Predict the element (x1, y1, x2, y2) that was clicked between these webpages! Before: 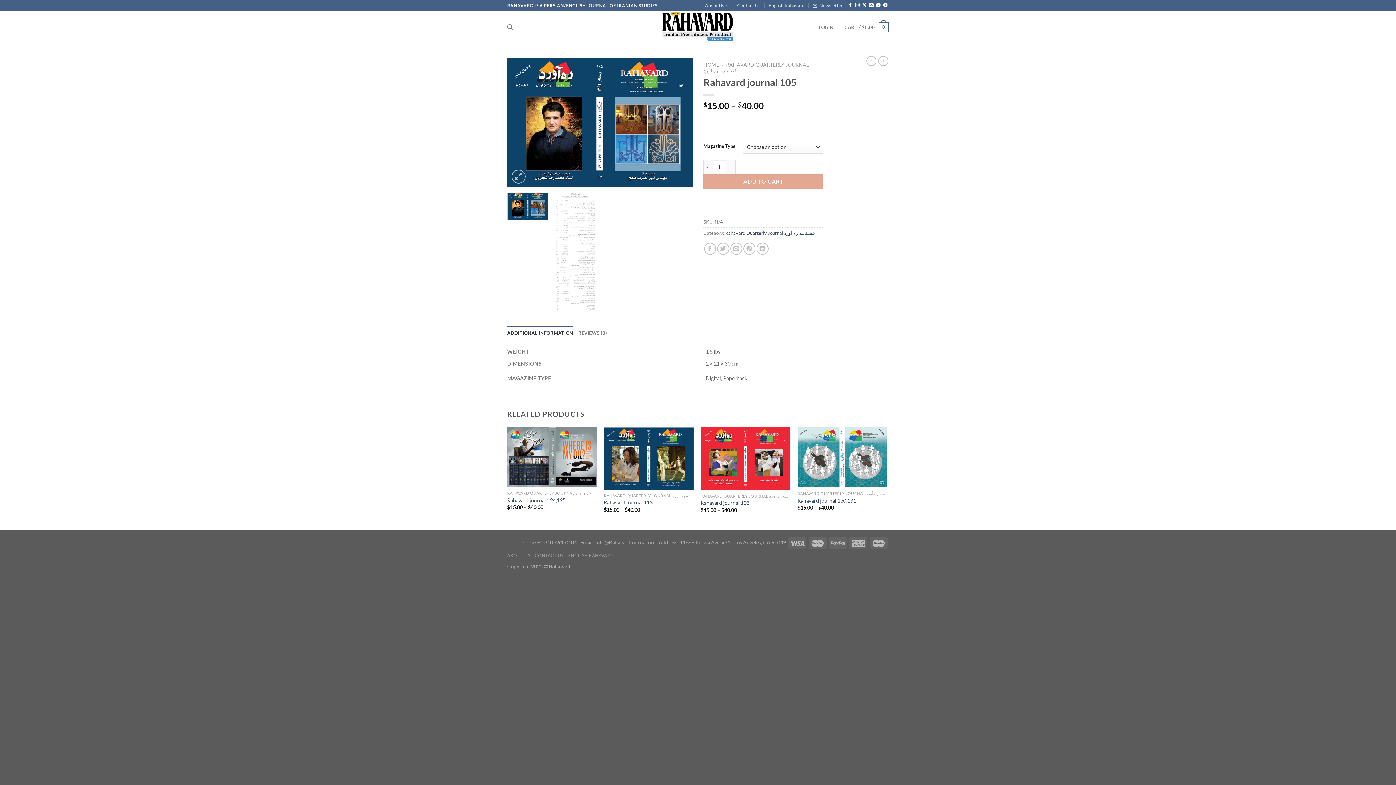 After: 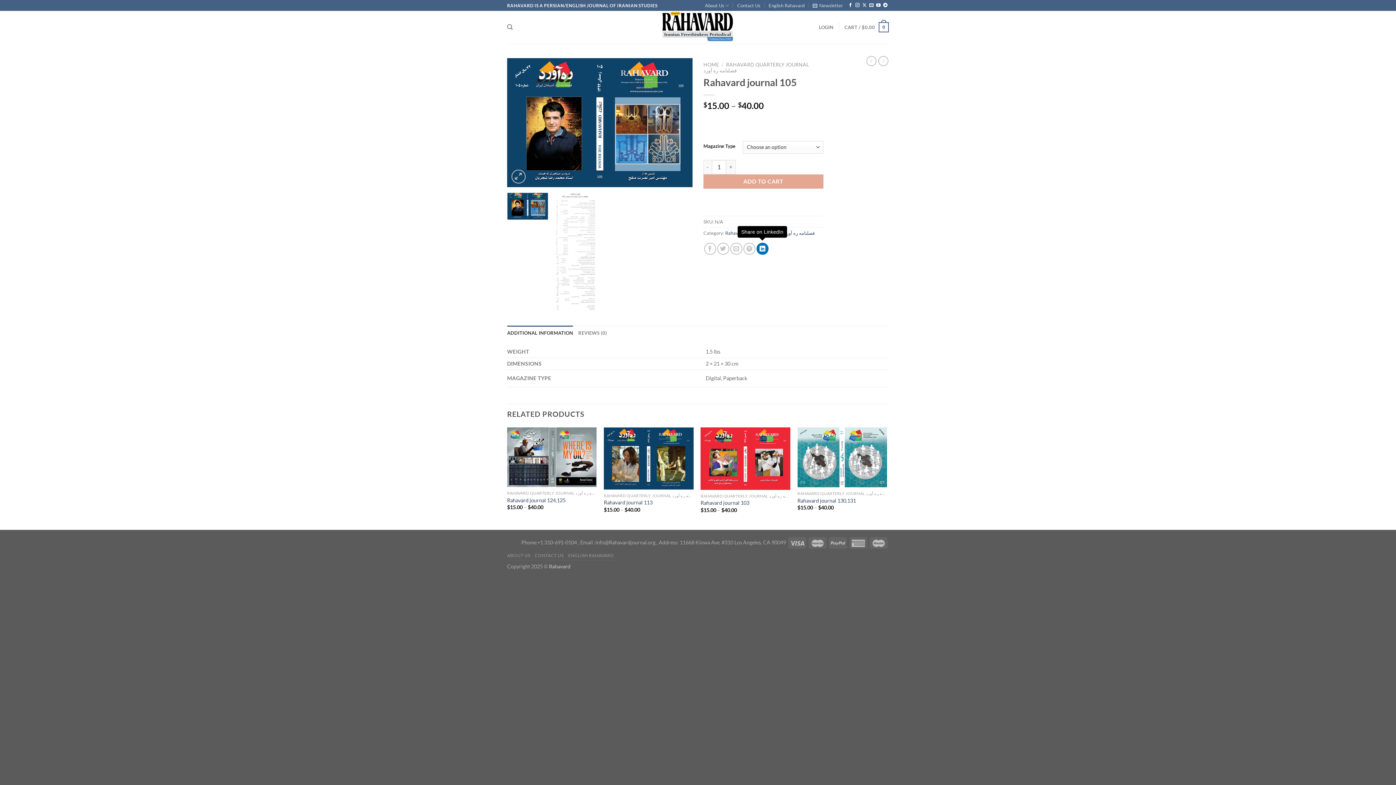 Action: label: Share on LinkedIn bbox: (756, 243, 768, 255)